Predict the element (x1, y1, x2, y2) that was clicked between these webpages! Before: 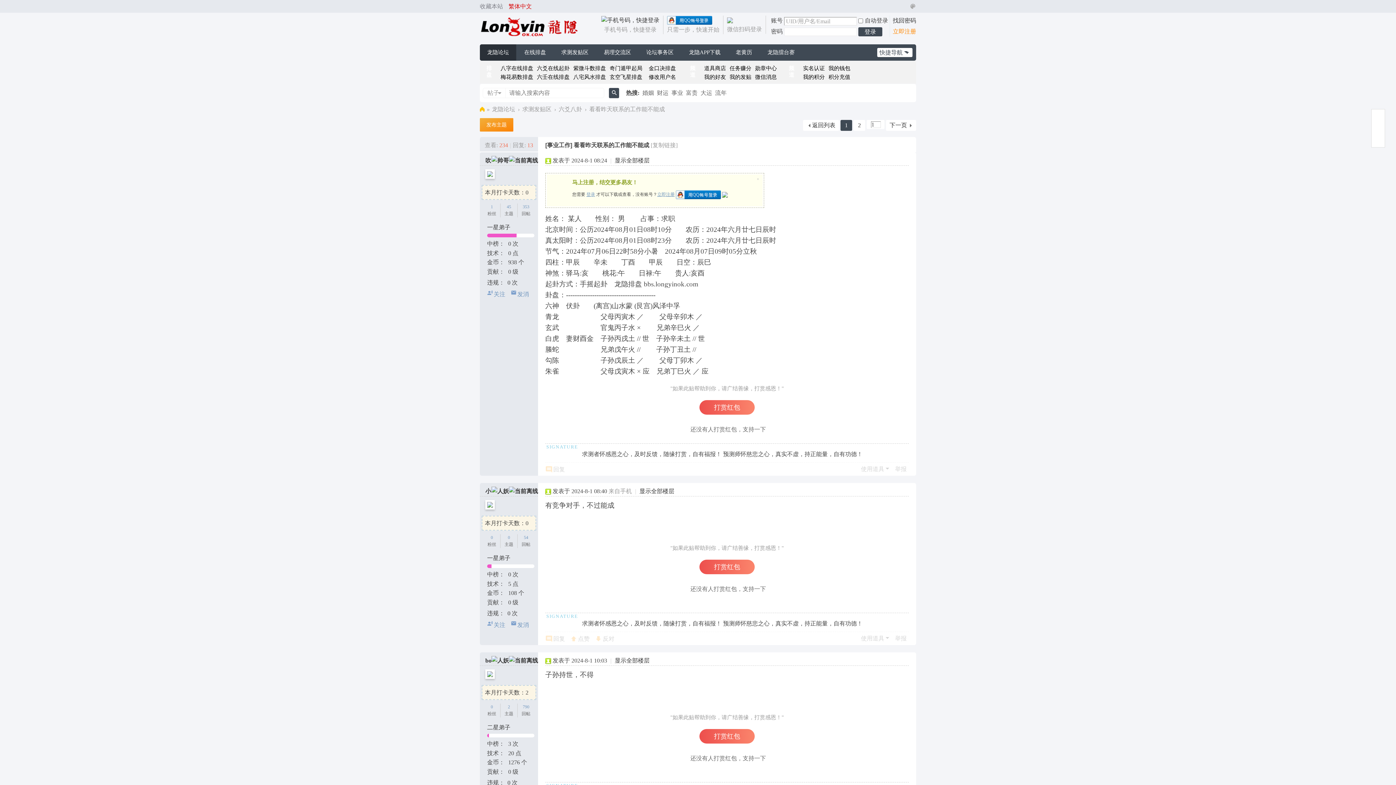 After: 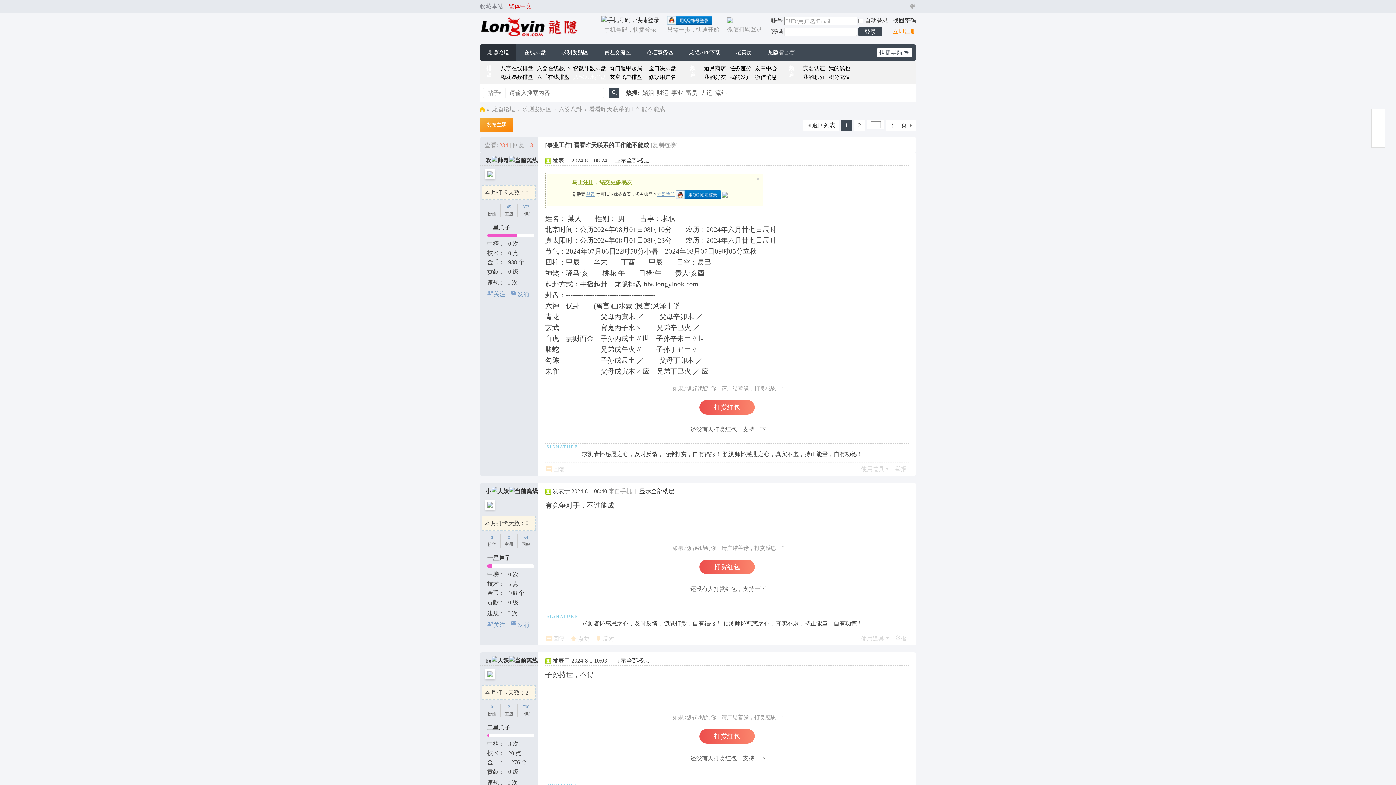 Action: bbox: (571, 72, 608, 81) label: 八宅风水排盘